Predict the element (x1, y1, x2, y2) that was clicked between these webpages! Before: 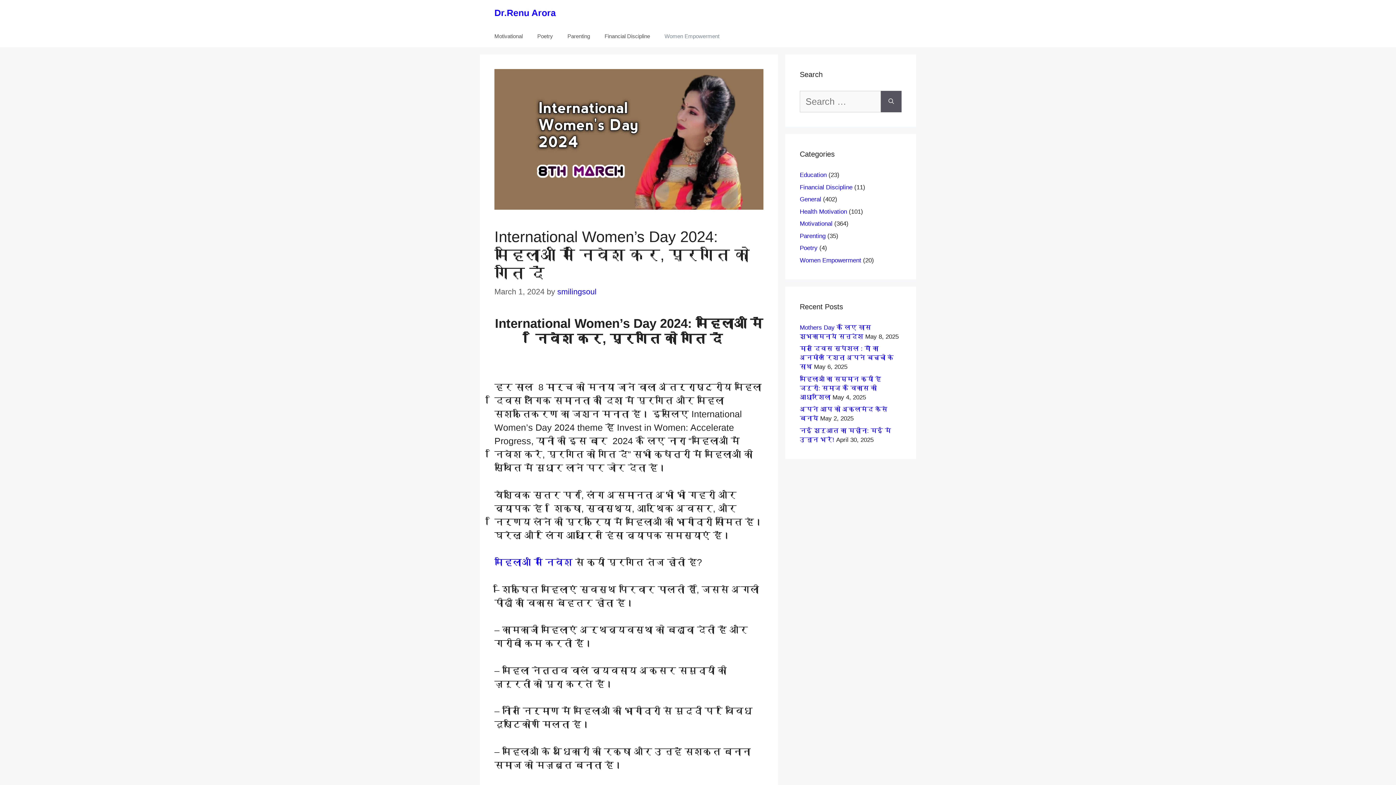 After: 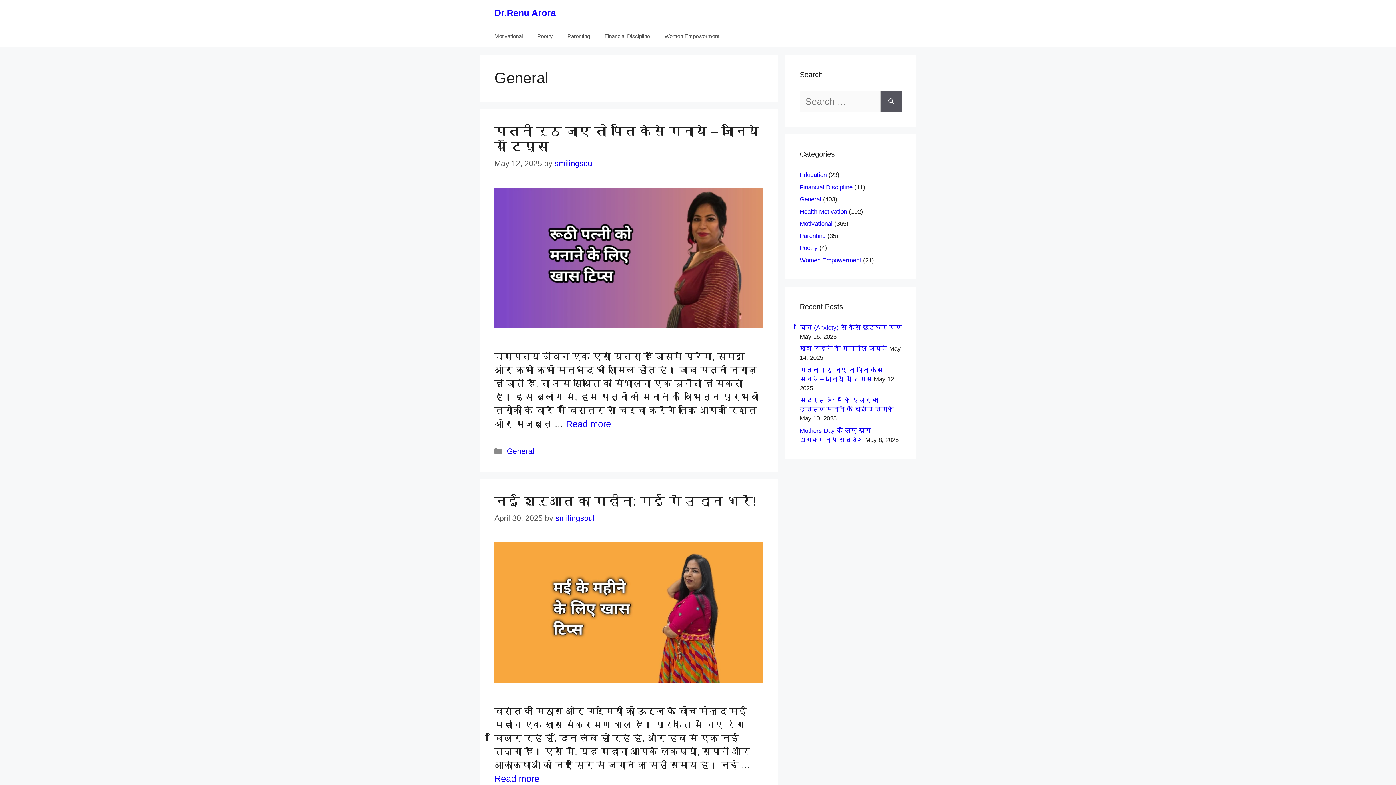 Action: label: General bbox: (800, 196, 821, 202)